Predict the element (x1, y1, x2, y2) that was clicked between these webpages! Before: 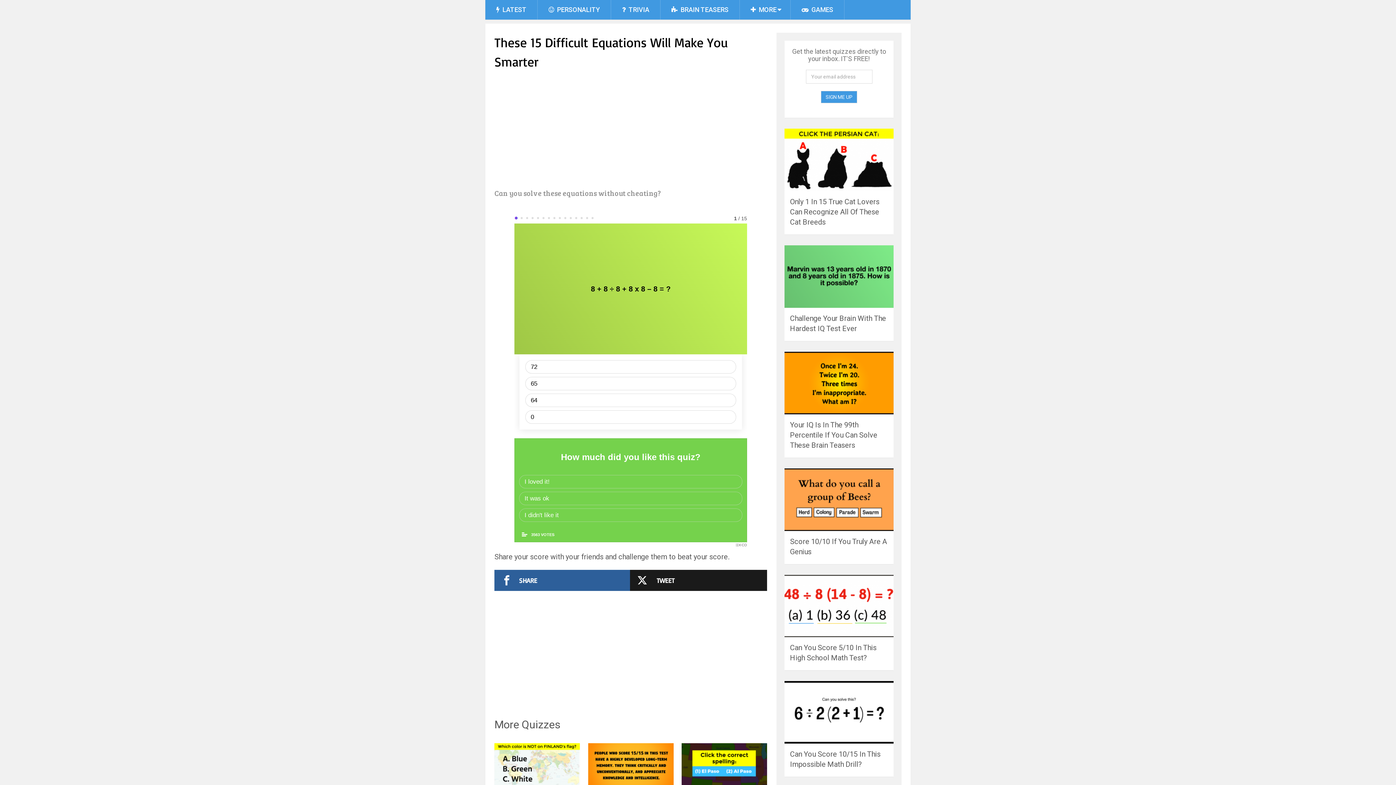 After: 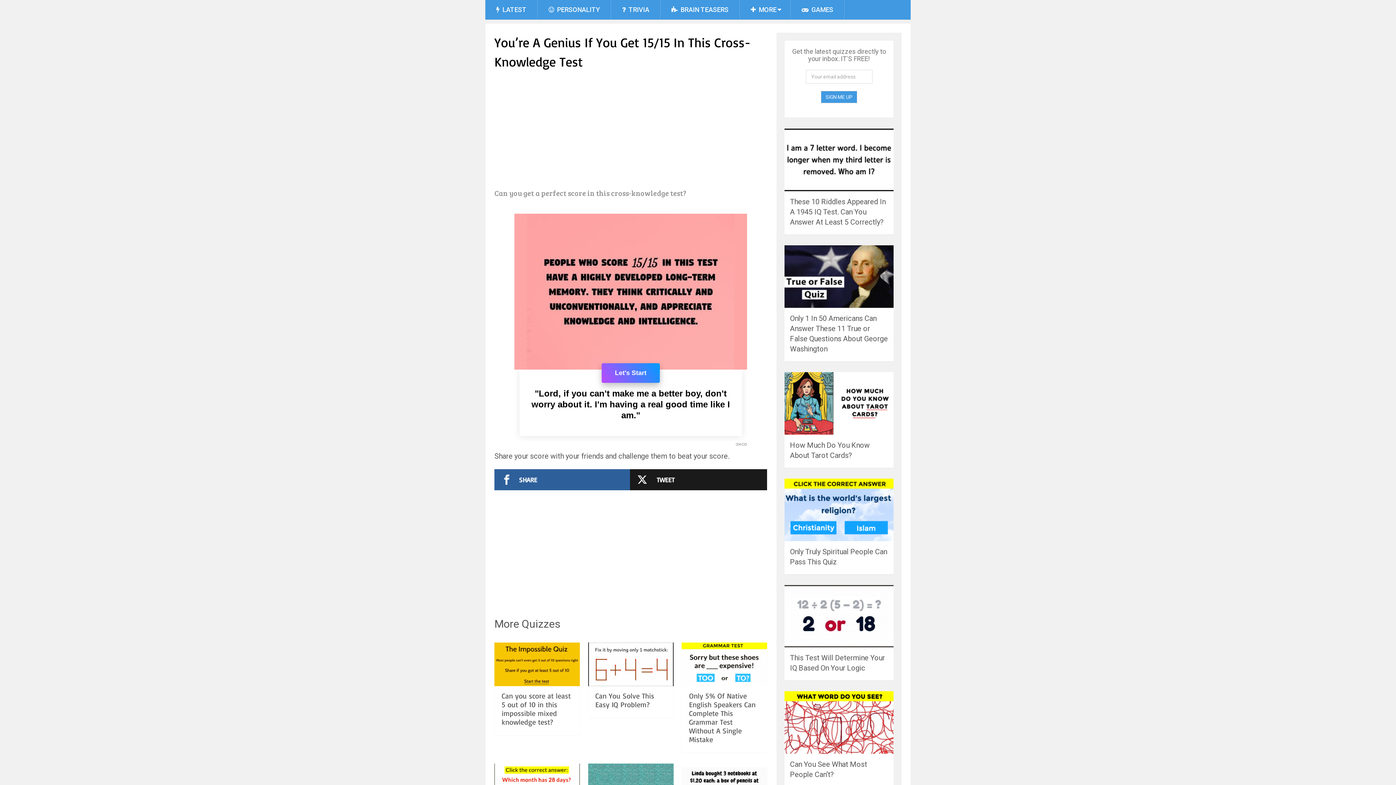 Action: bbox: (588, 743, 673, 787)